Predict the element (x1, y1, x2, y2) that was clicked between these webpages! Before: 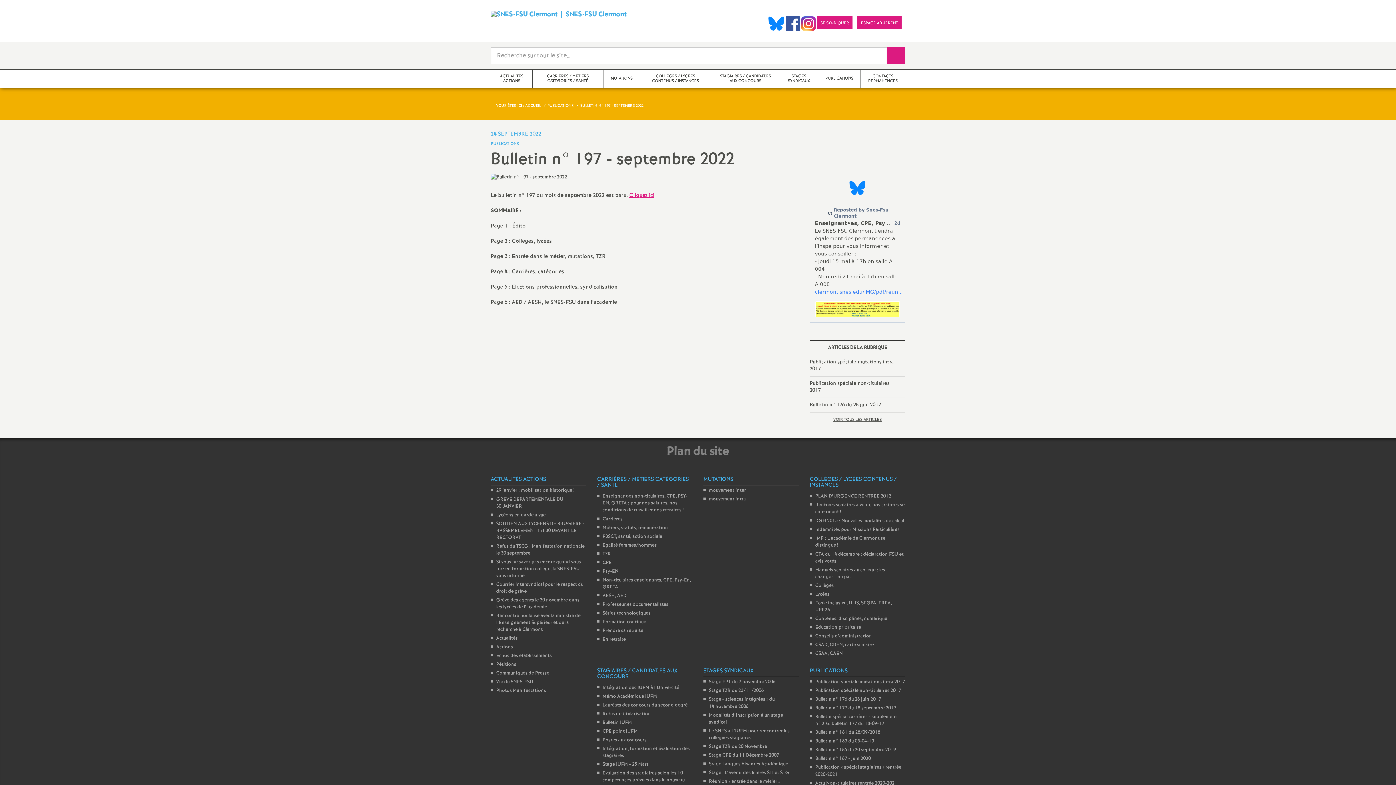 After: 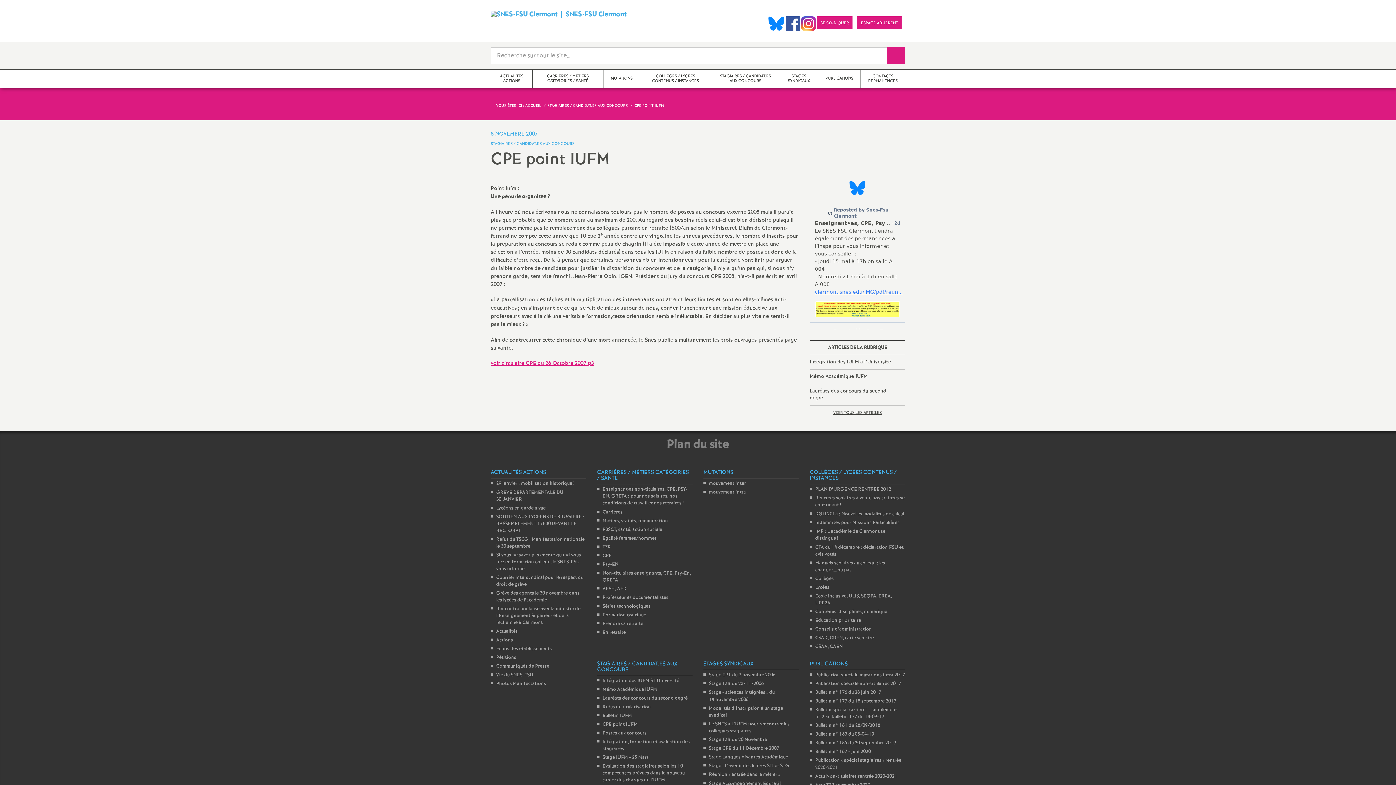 Action: bbox: (602, 728, 638, 735) label: CPE point IUFM